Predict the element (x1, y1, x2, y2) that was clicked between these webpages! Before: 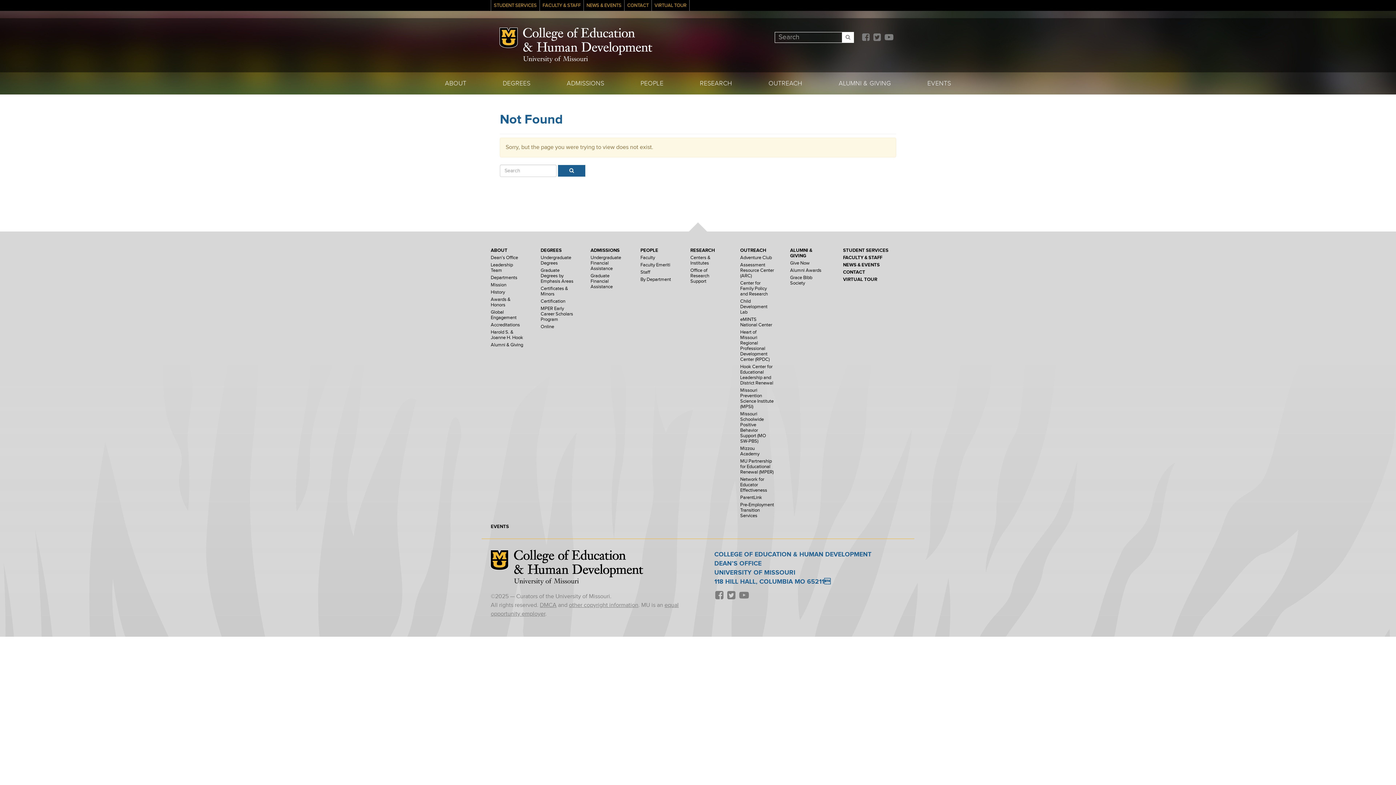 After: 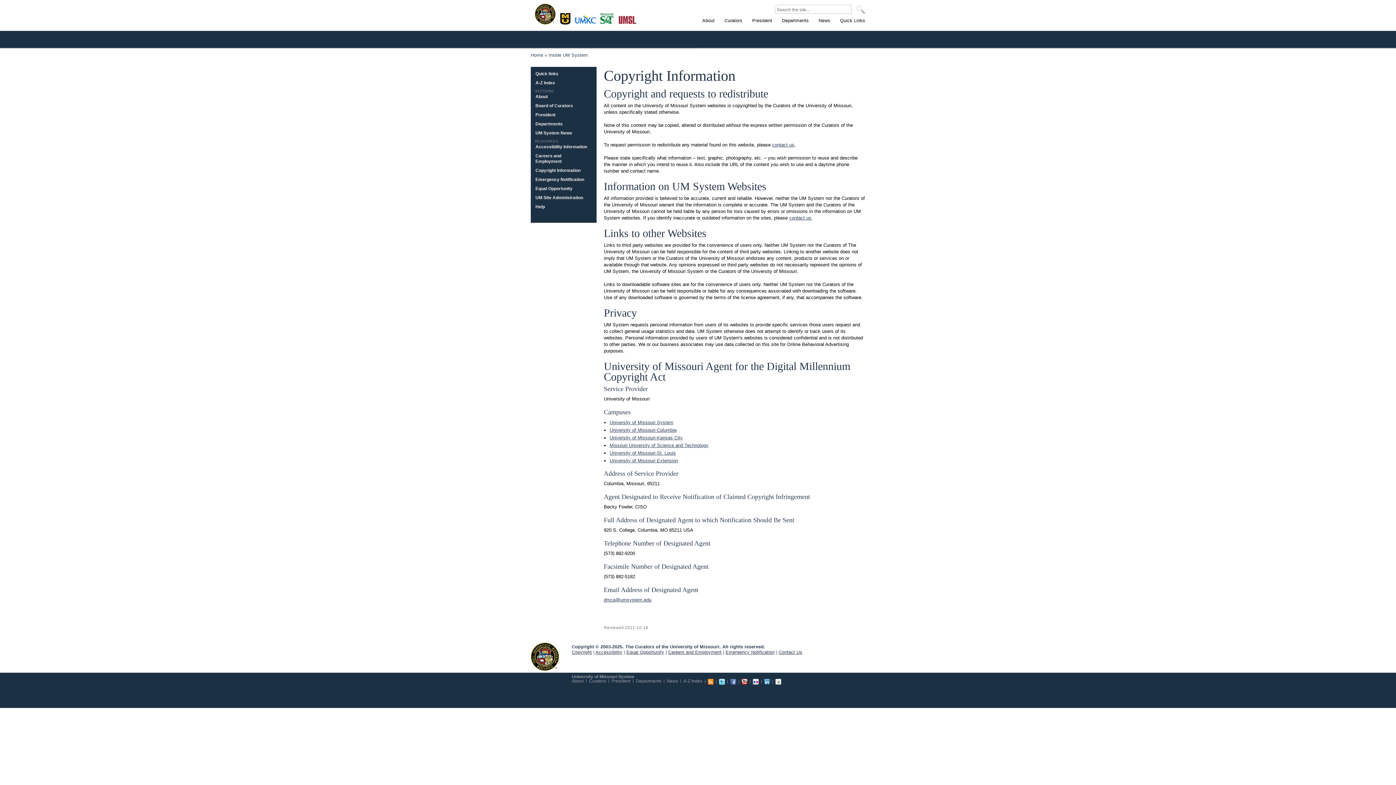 Action: label: DMCA bbox: (540, 602, 556, 609)